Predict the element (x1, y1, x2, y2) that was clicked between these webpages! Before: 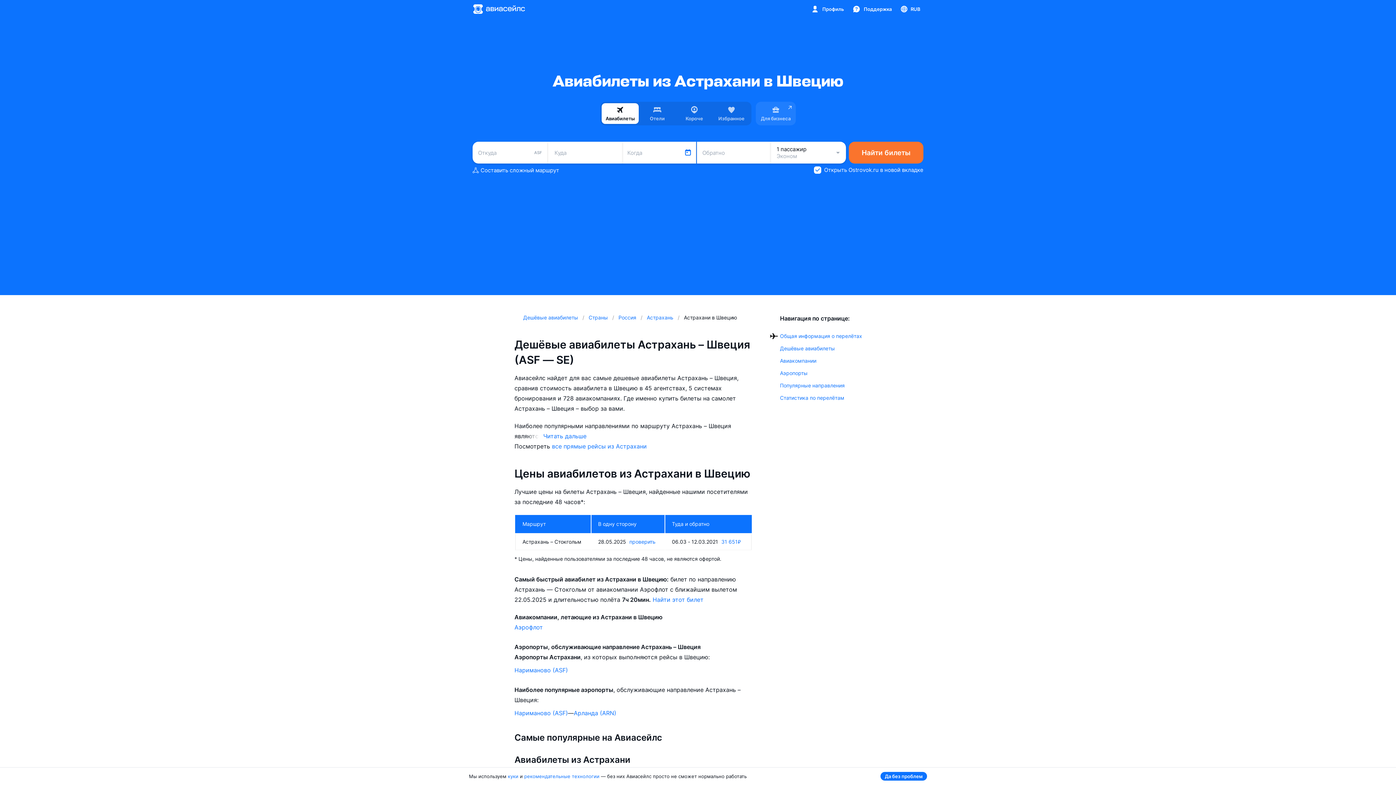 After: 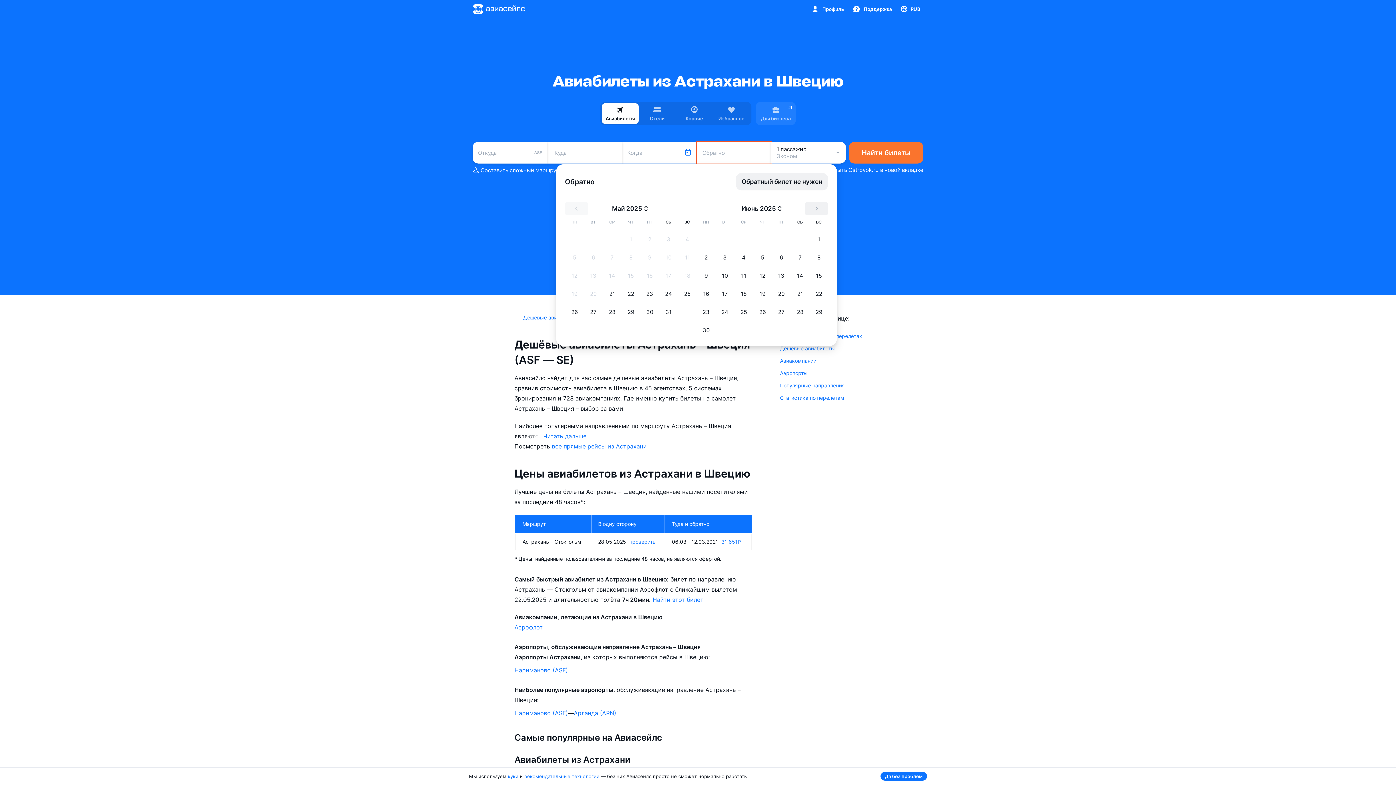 Action: bbox: (697, 141, 771, 163) label: Обратно